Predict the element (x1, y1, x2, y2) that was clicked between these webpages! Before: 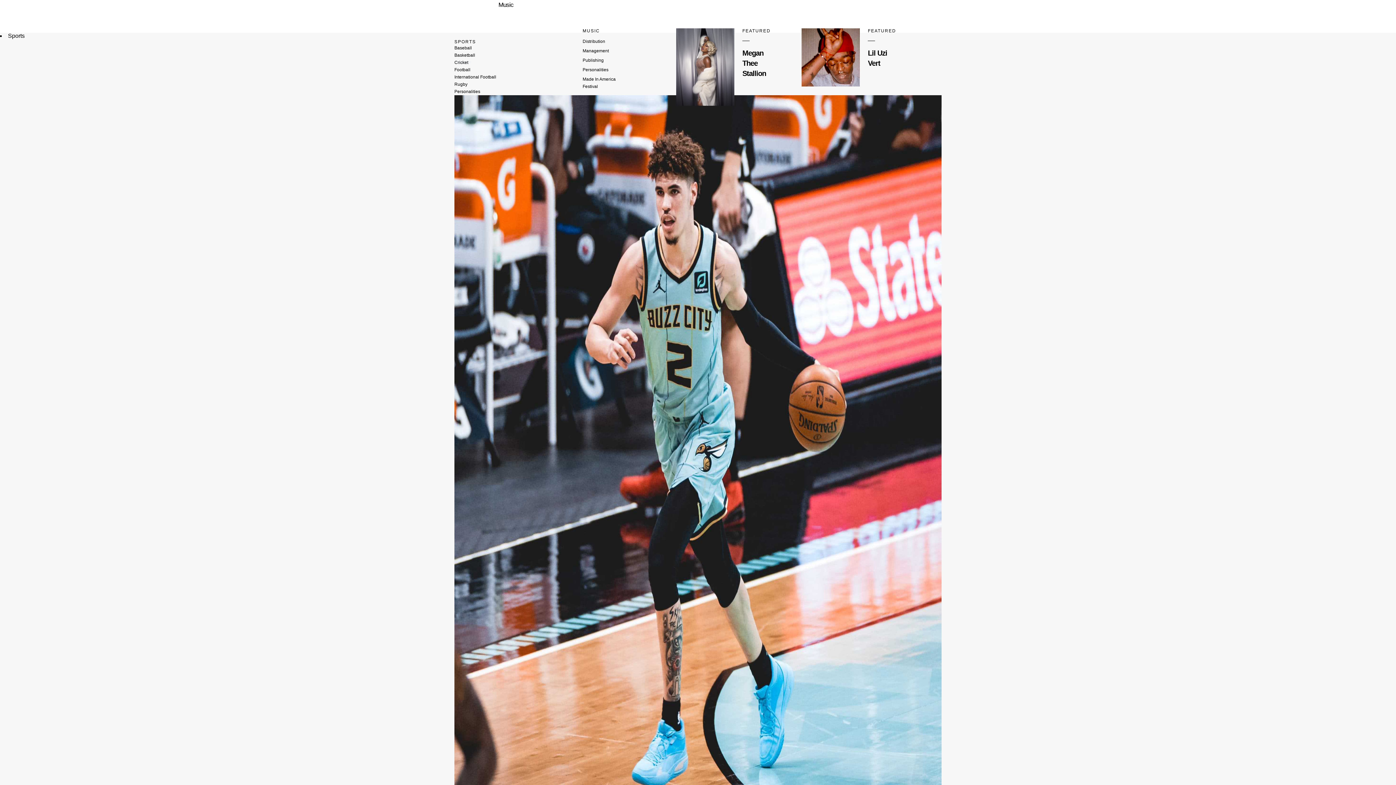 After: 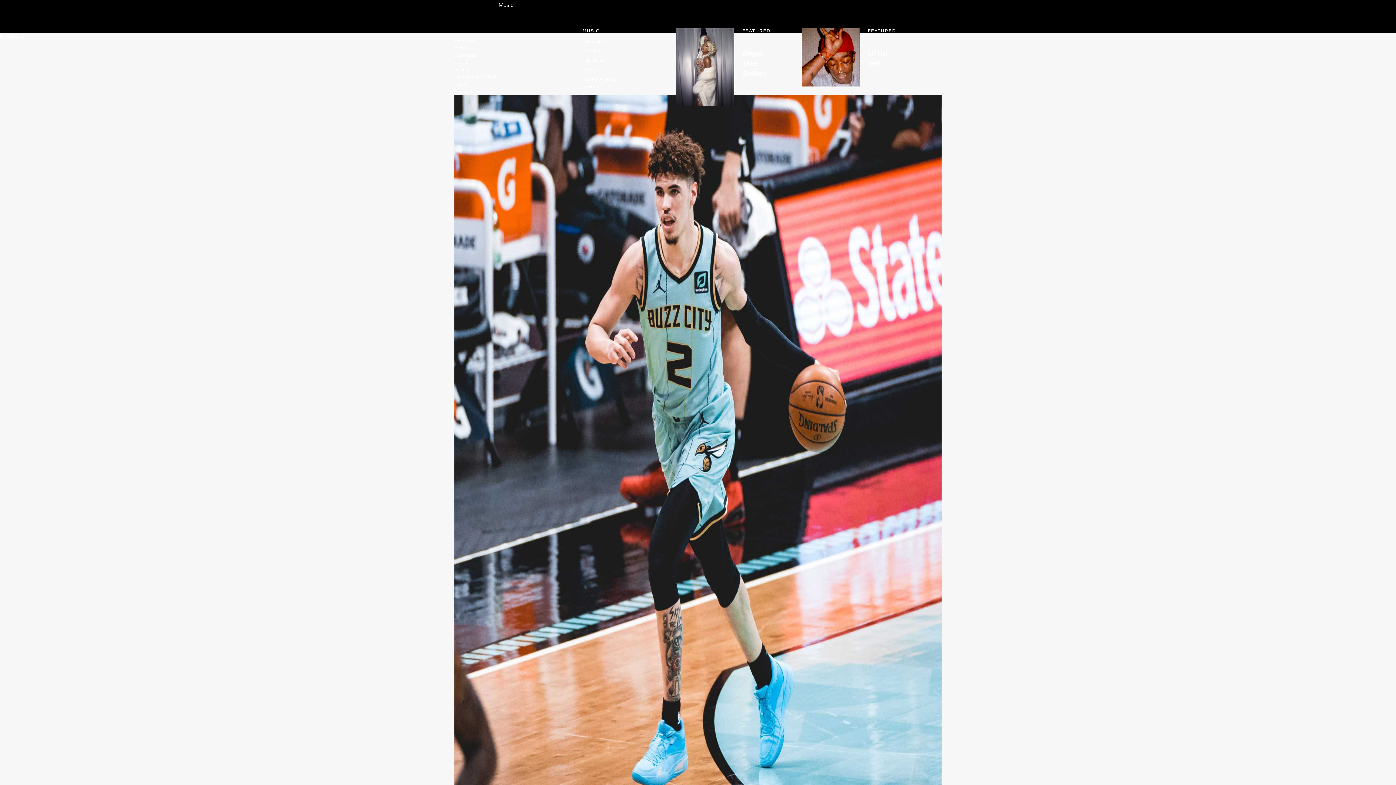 Action: bbox: (454, 45, 472, 50) label: Baseball